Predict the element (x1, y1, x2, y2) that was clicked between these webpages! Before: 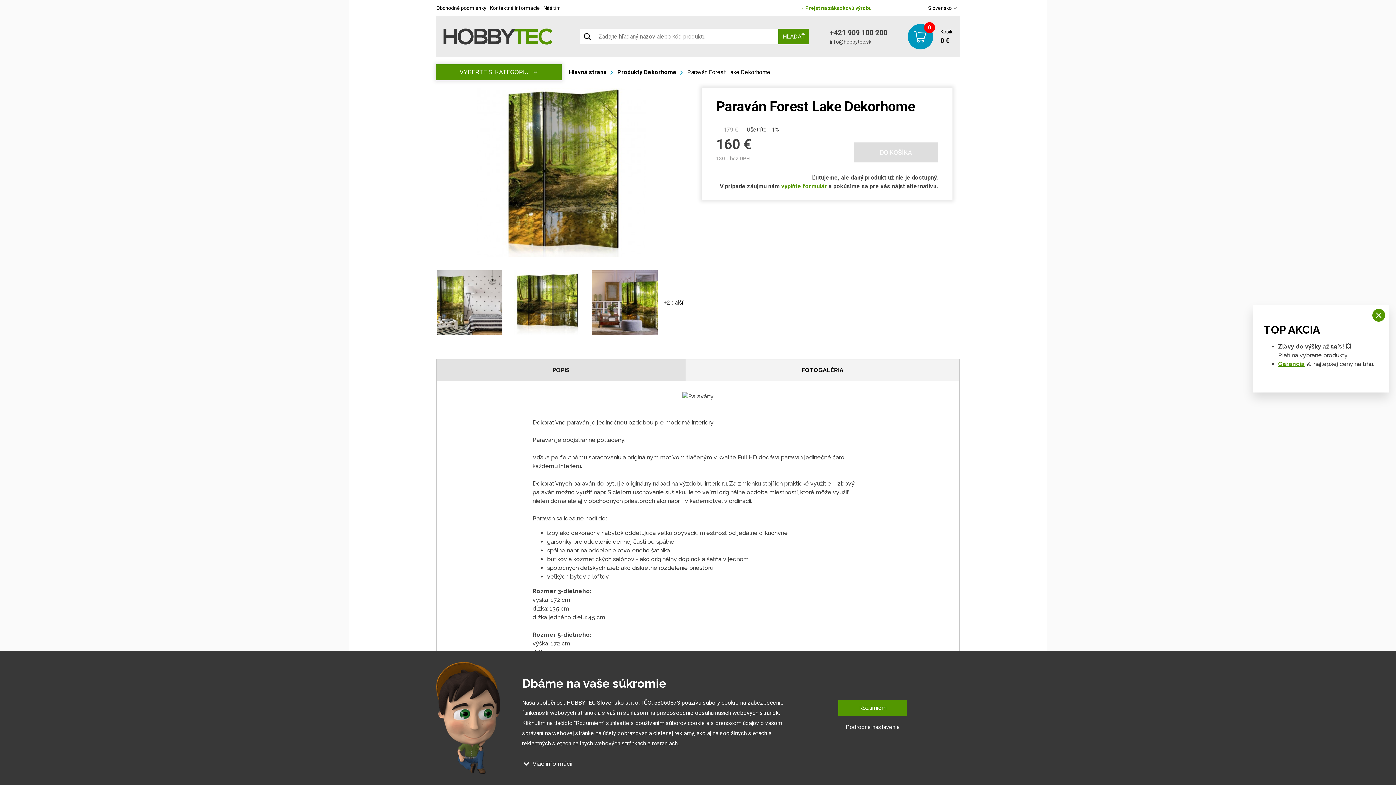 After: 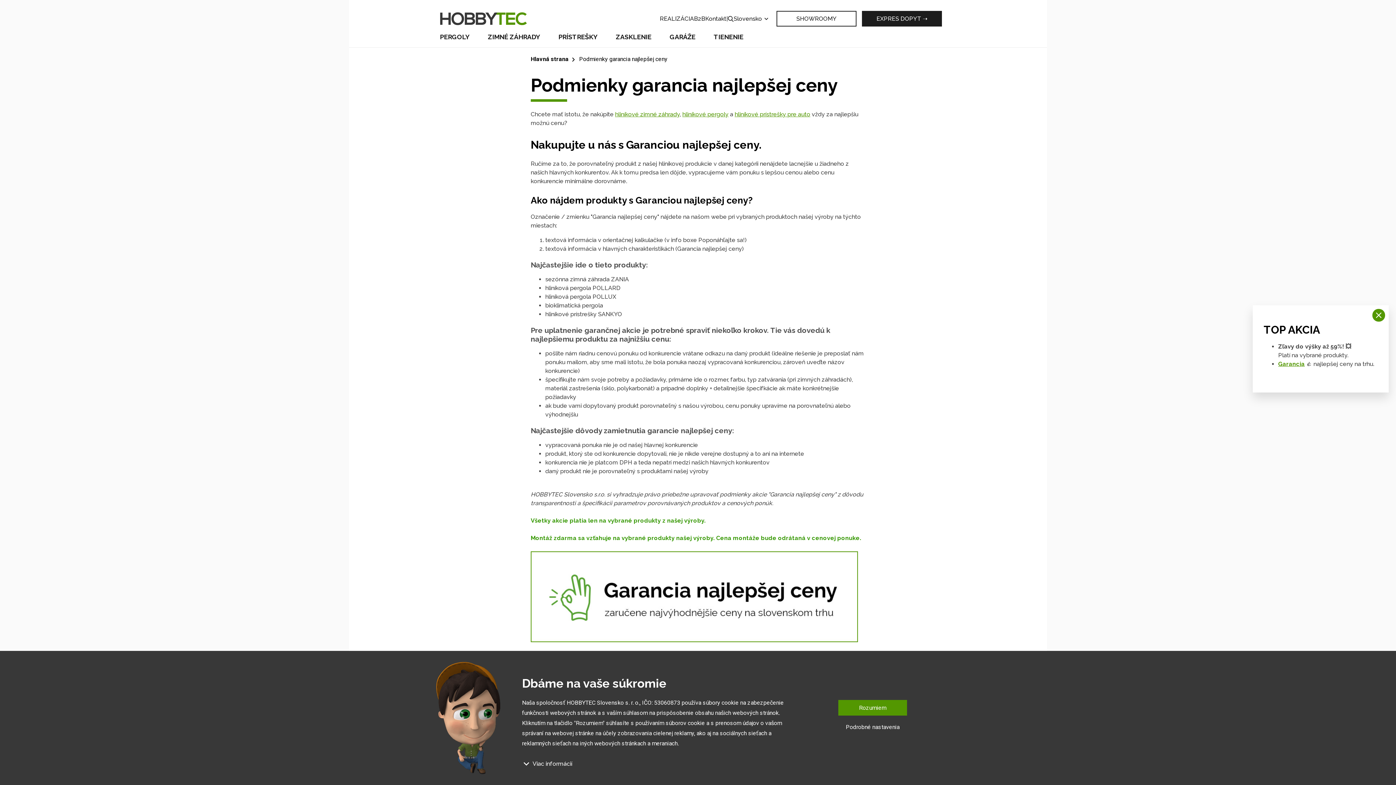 Action: label: Garancia bbox: (1278, 360, 1305, 367)